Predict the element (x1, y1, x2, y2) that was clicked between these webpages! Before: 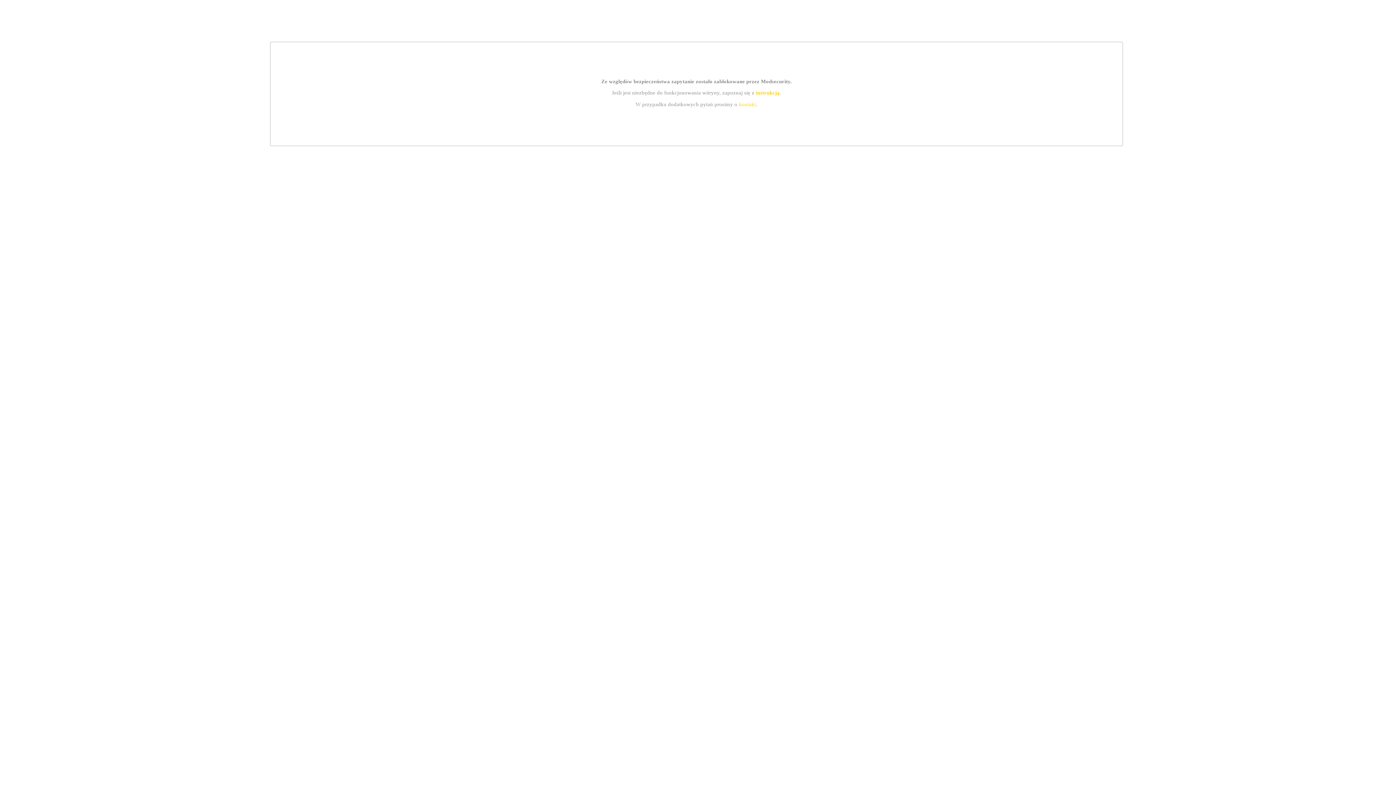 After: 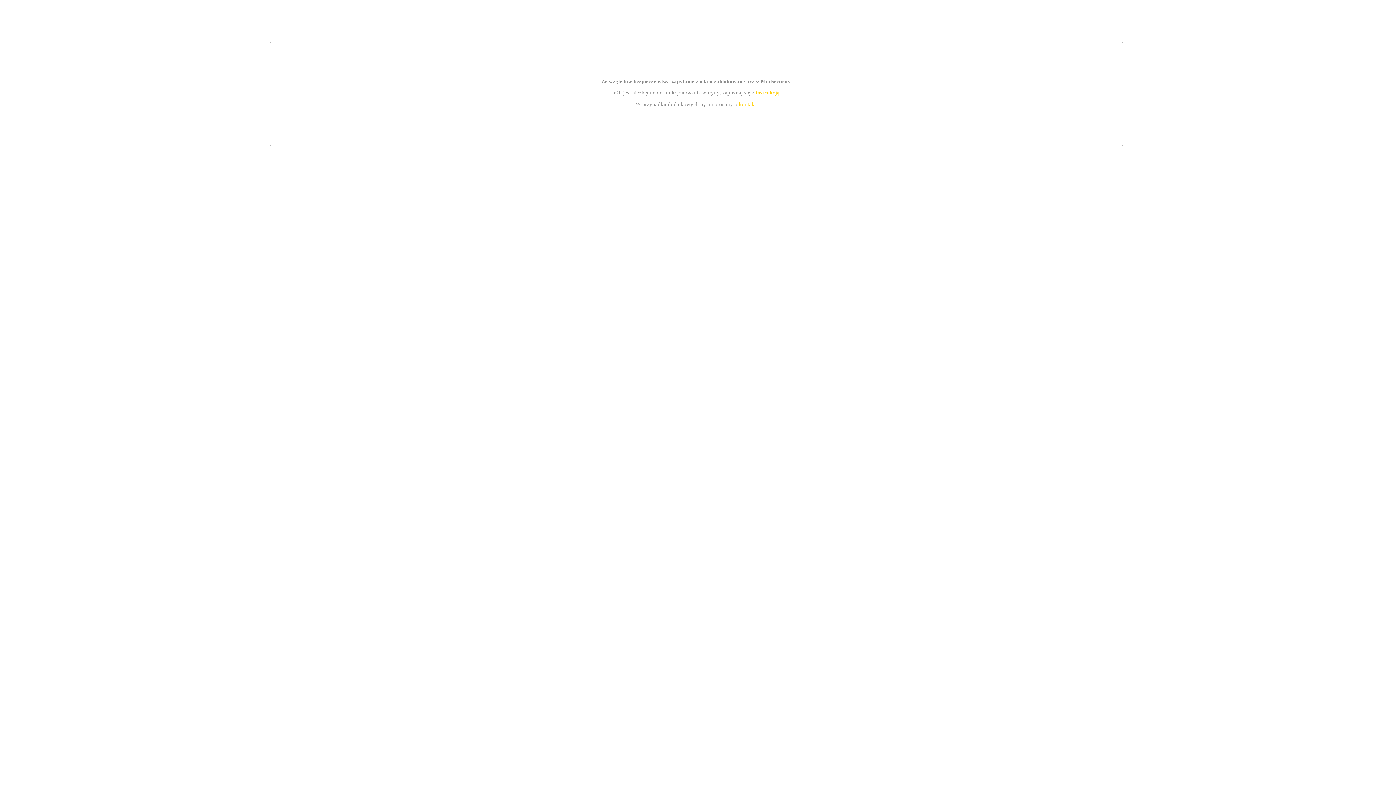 Action: label: kontakt bbox: (739, 101, 756, 107)